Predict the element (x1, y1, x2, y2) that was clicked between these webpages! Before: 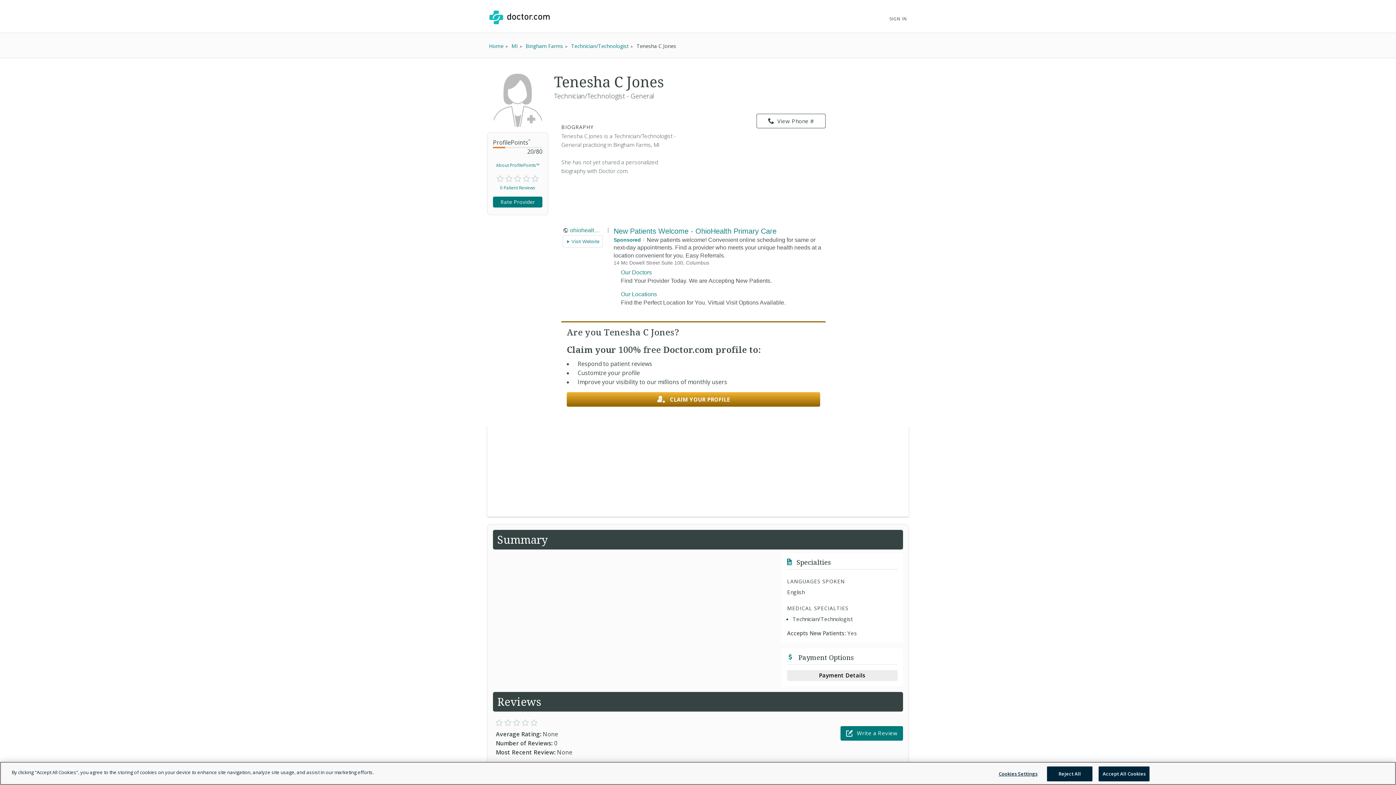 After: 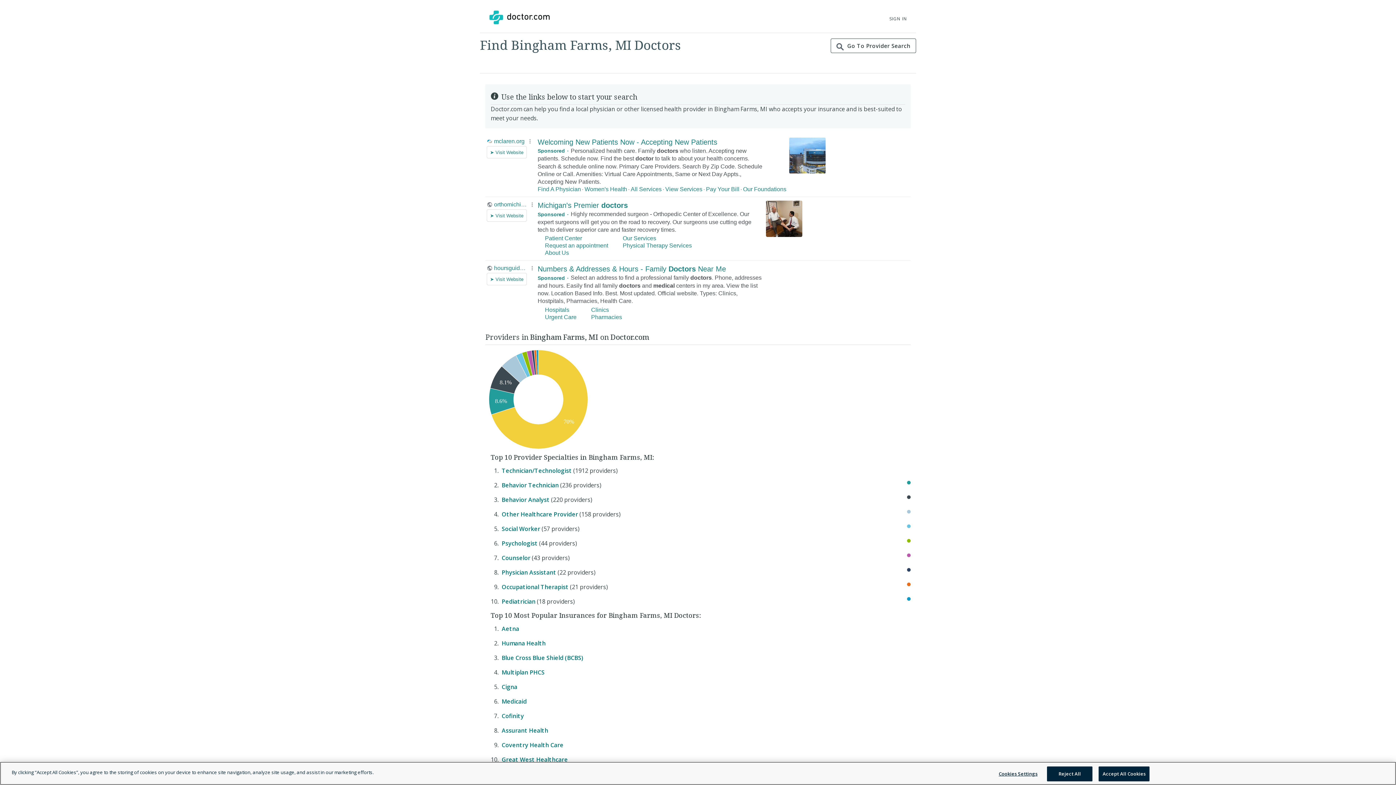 Action: label: Bingham Farms  bbox: (525, 42, 564, 49)